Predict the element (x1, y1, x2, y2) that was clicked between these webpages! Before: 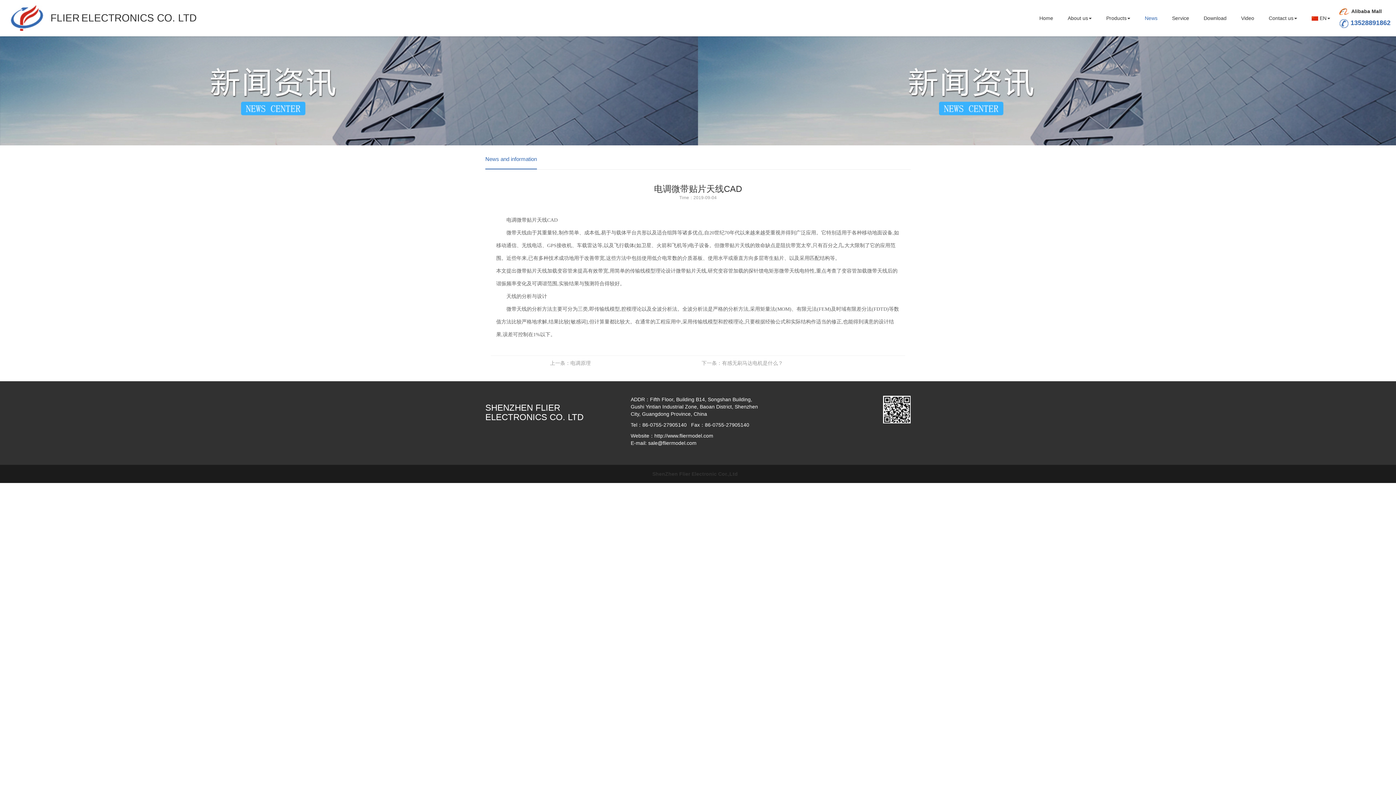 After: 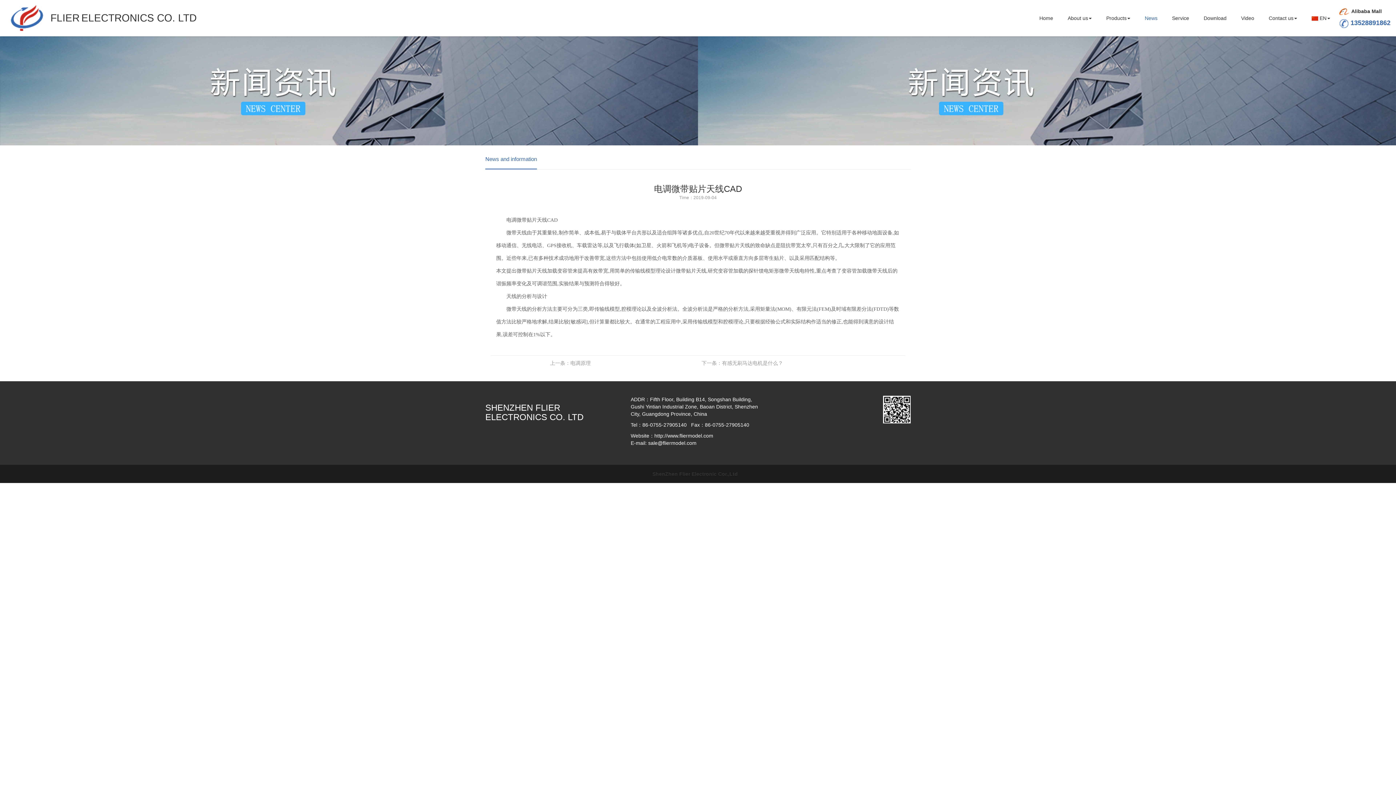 Action: label: http://www.fliermodel.com bbox: (654, 433, 713, 438)